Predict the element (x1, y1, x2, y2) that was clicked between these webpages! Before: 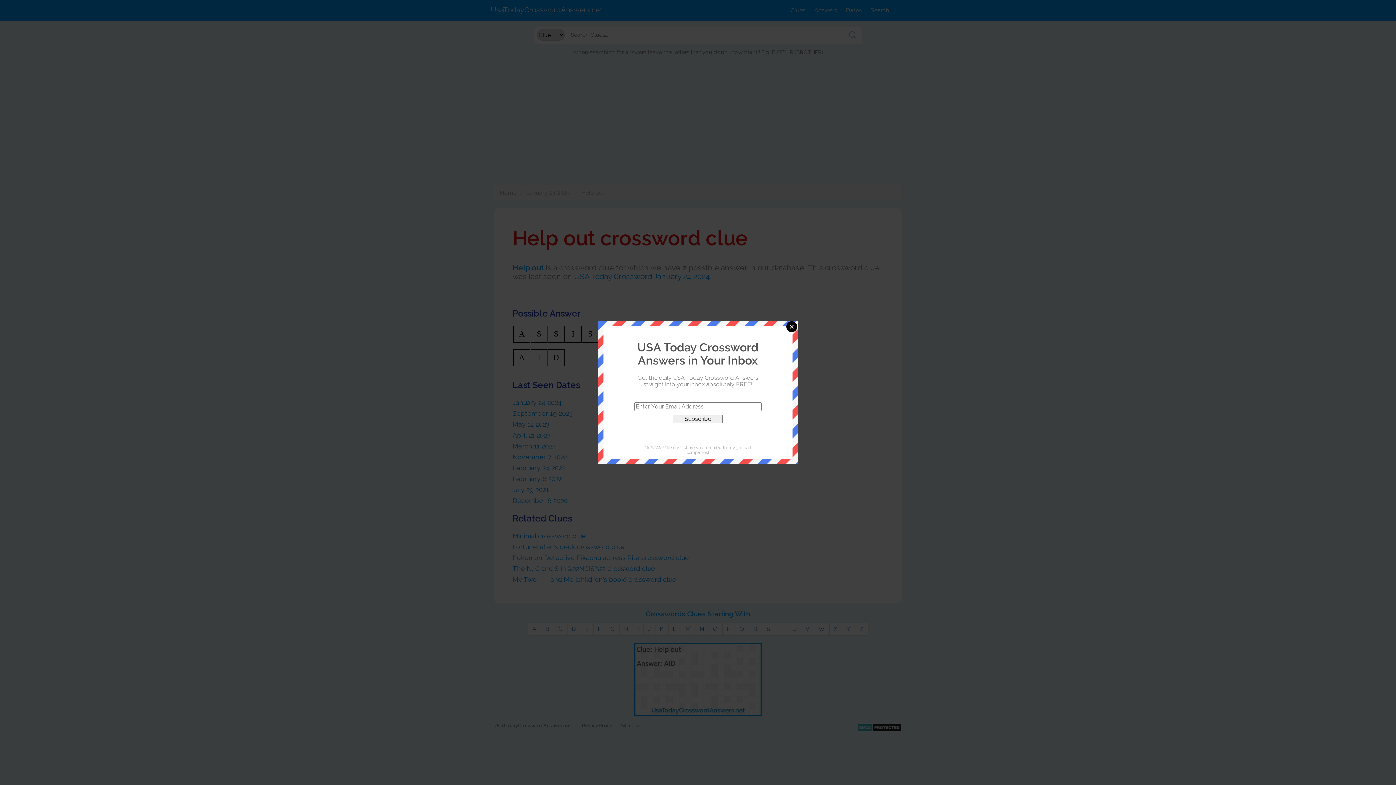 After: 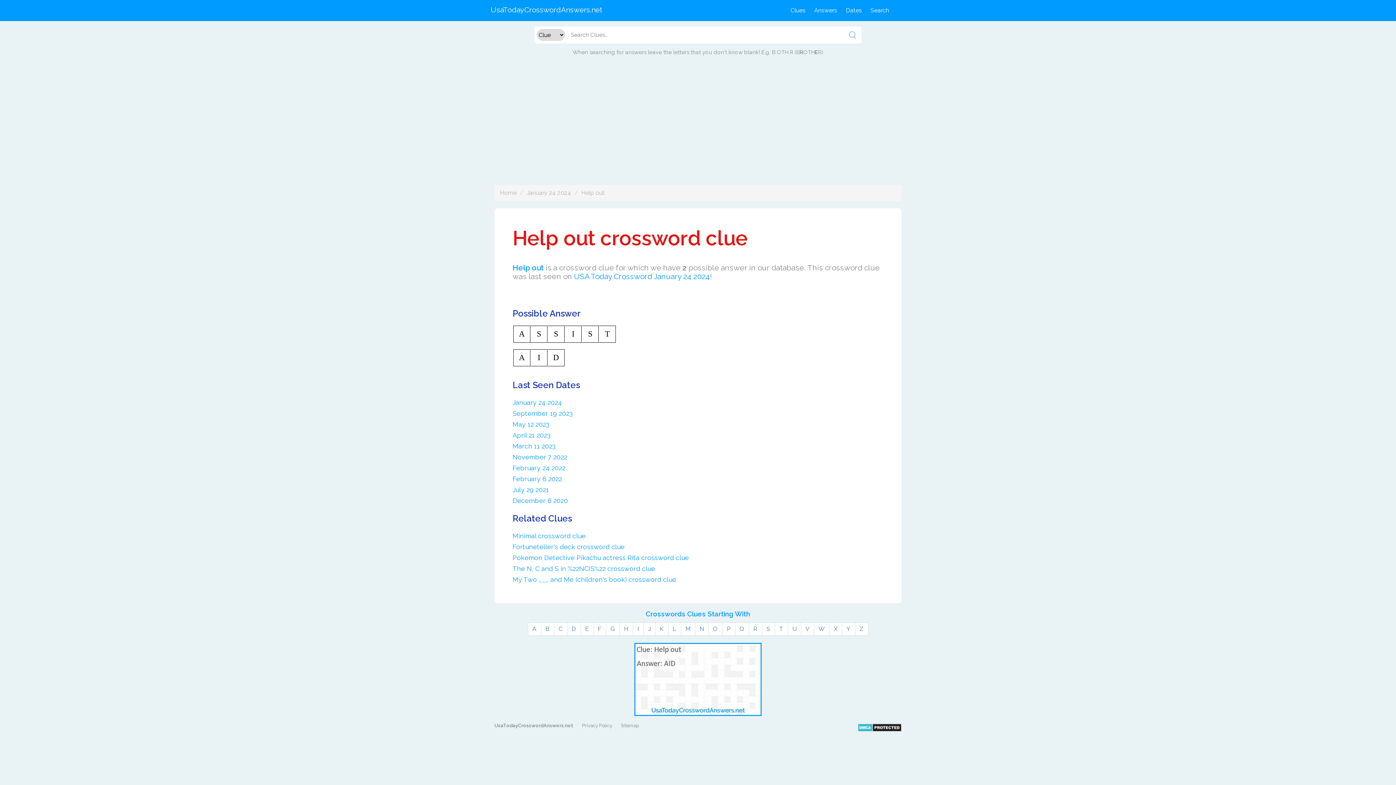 Action: bbox: (786, 321, 797, 332) label: Close